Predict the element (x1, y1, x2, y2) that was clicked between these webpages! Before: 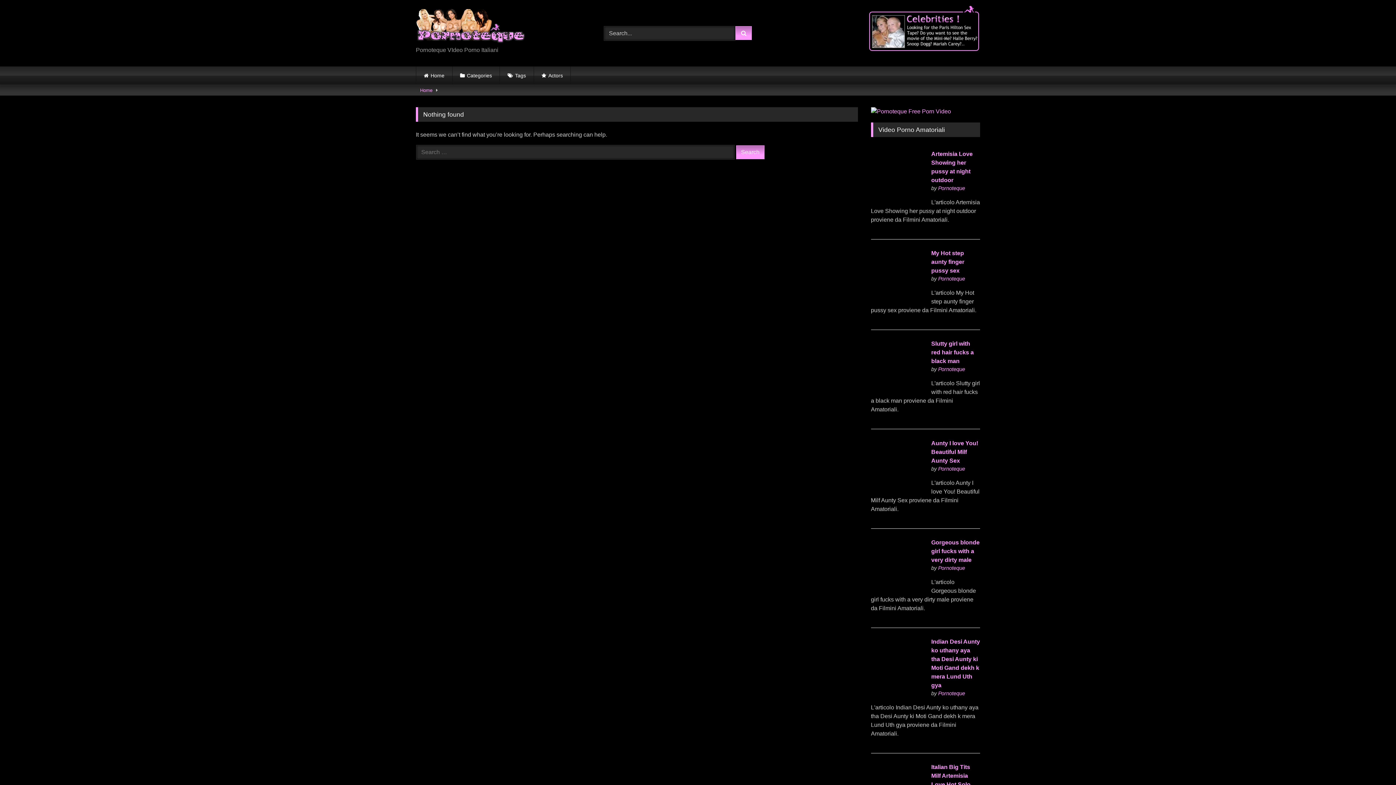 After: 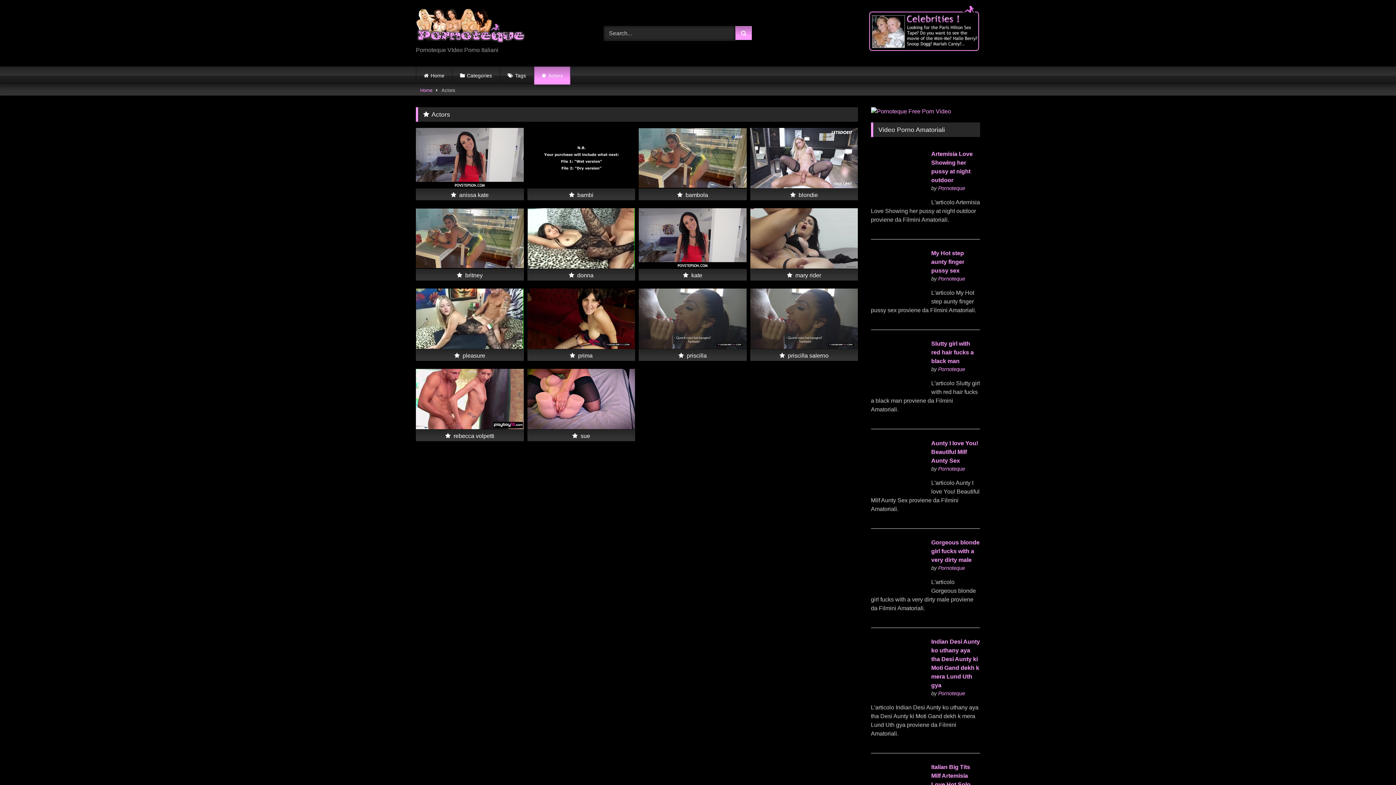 Action: bbox: (534, 66, 570, 84) label: Actors